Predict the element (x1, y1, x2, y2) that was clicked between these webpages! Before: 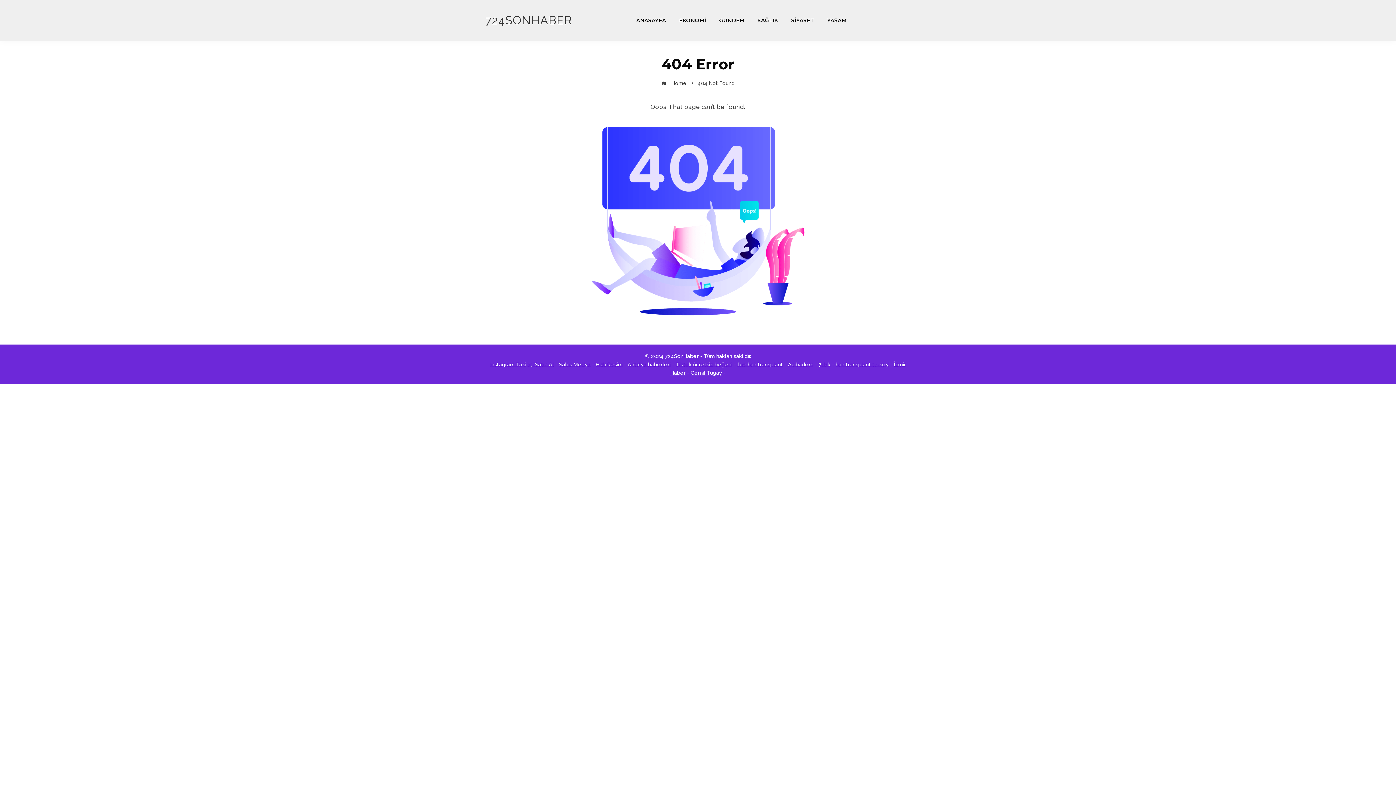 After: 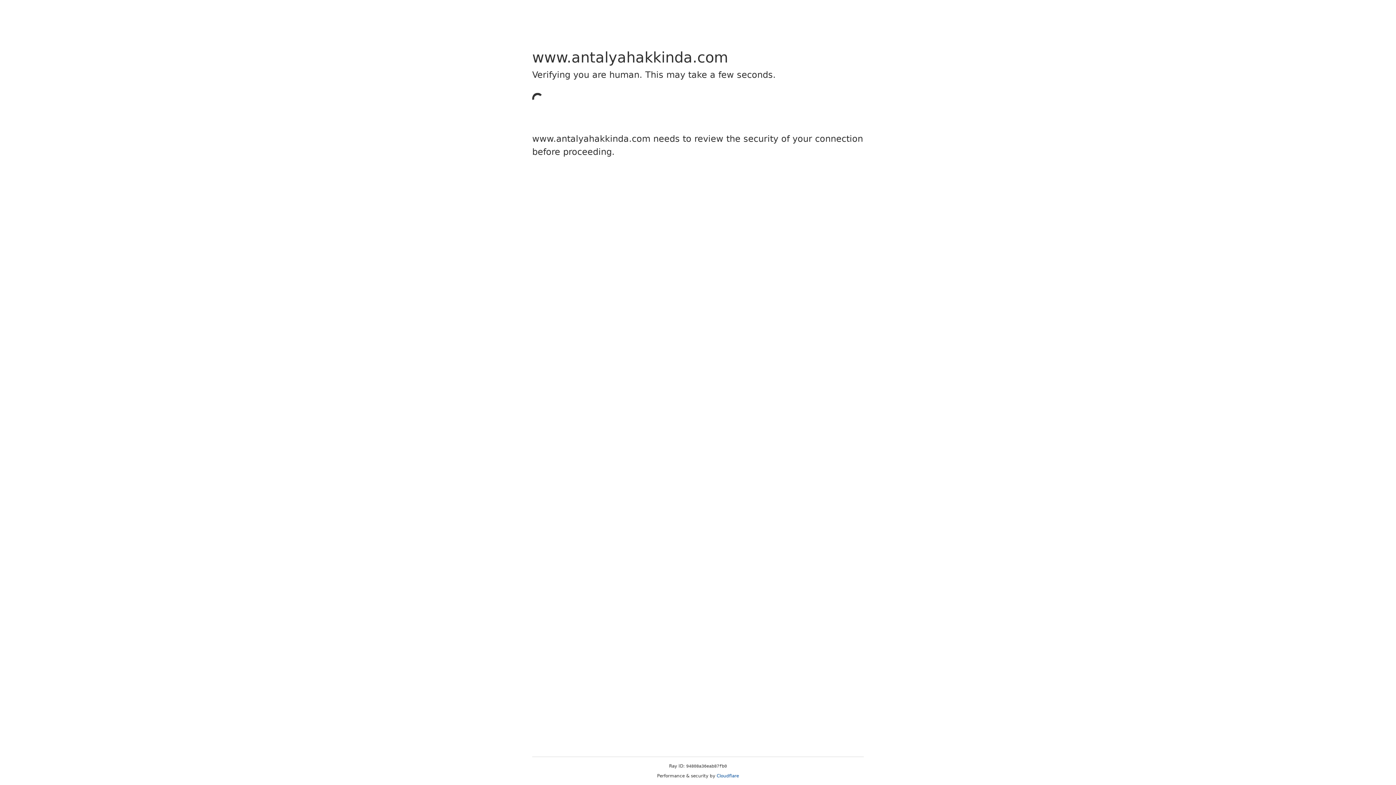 Action: label: Antalya haberleri bbox: (627, 361, 670, 367)